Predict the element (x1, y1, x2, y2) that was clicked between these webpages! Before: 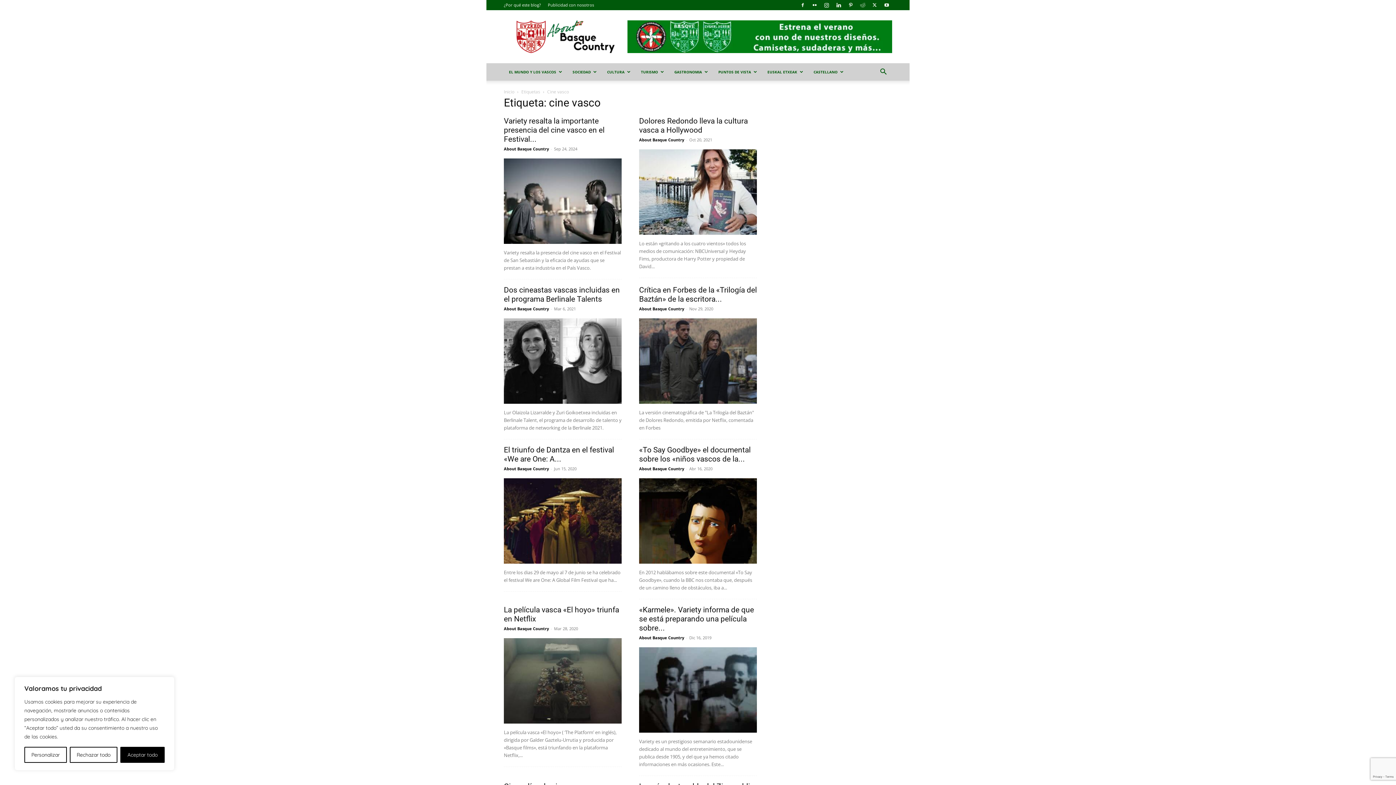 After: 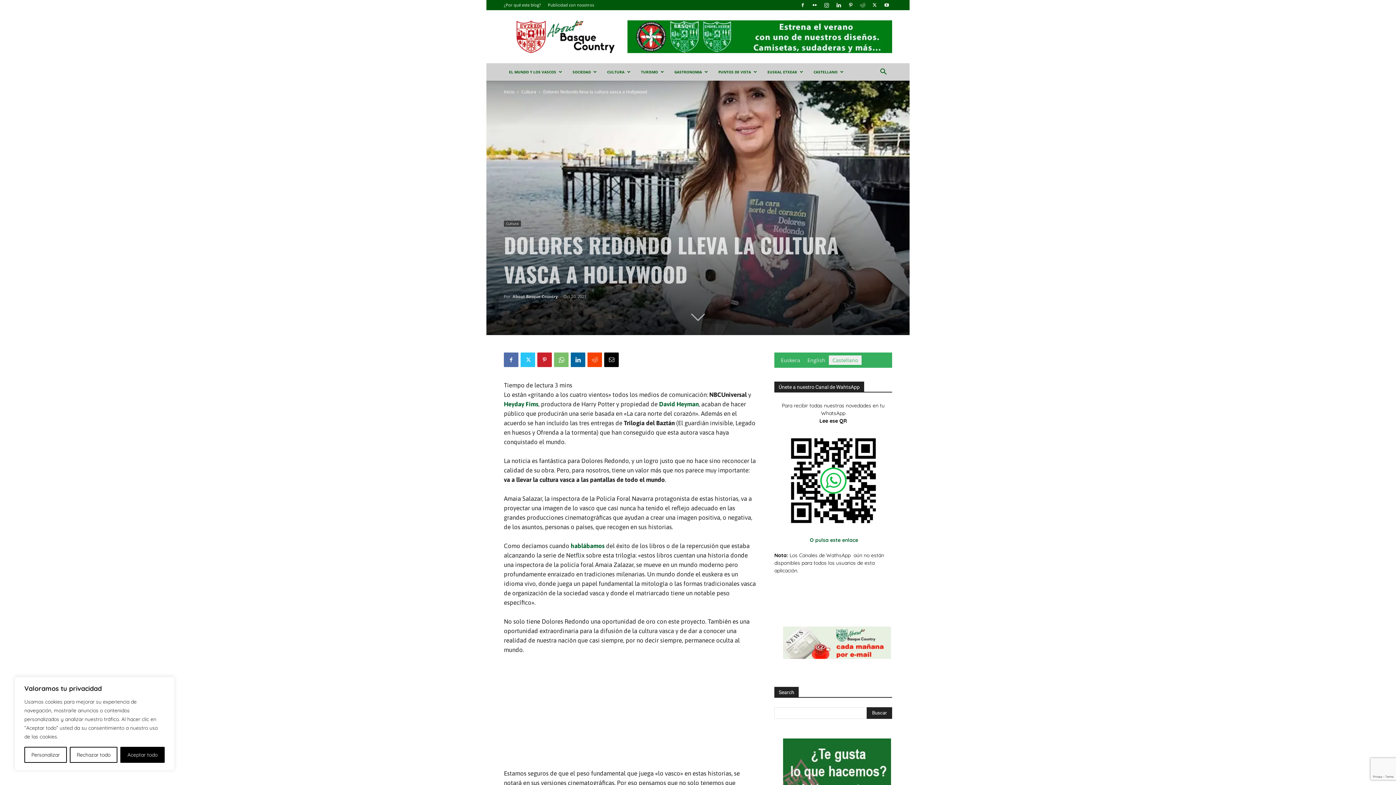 Action: bbox: (639, 116, 748, 134) label: Dolores Redondo lleva la cultura vasca a Hollywood